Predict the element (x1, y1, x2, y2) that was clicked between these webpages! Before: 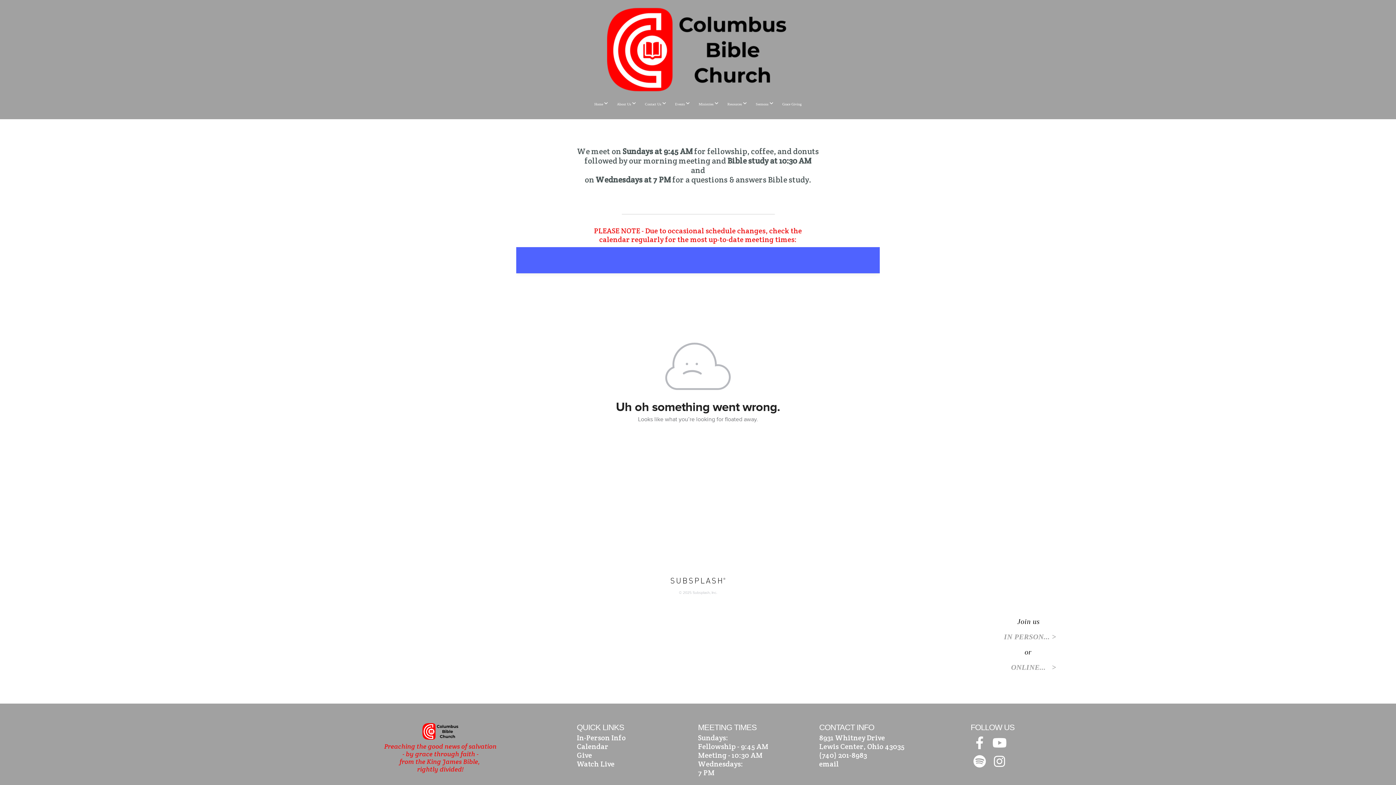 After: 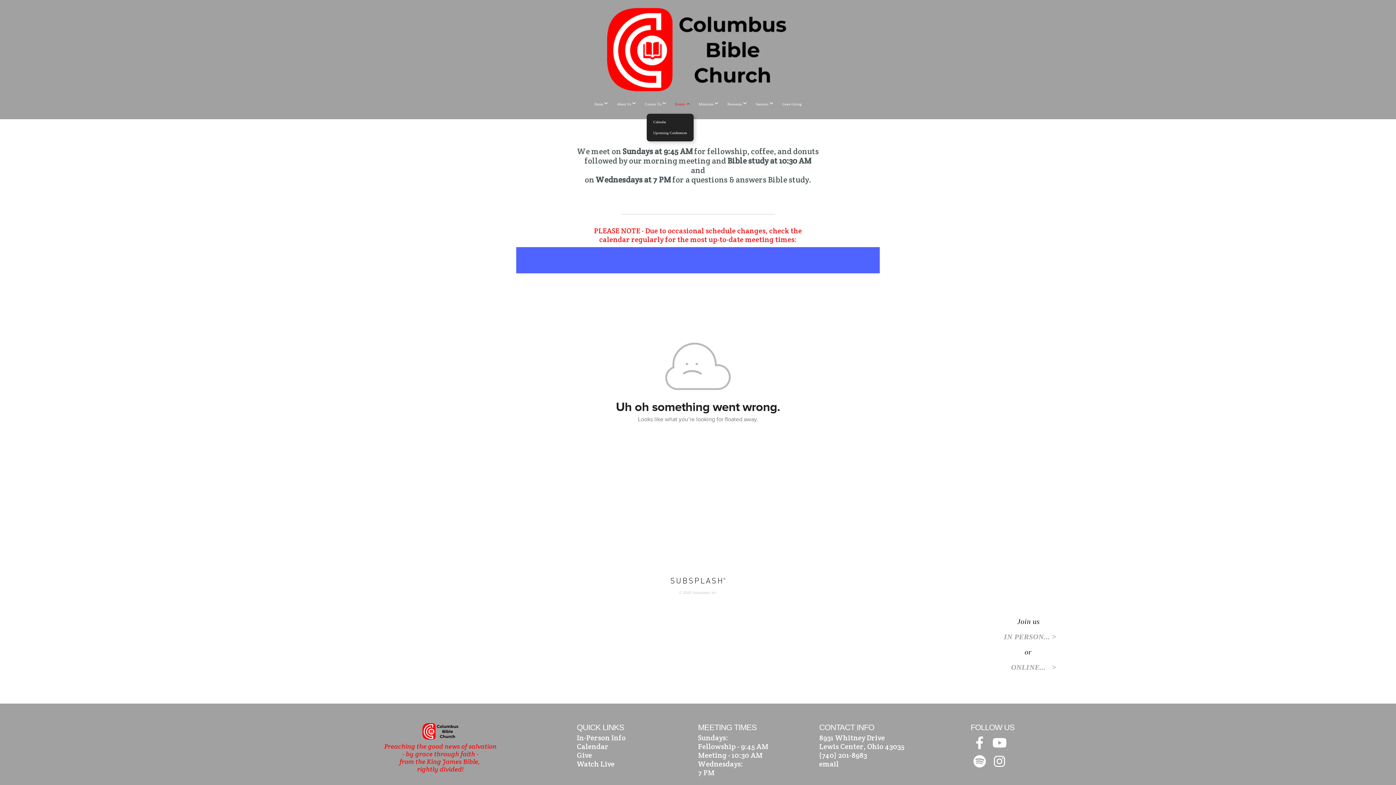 Action: bbox: (671, 94, 693, 113) label: Events 